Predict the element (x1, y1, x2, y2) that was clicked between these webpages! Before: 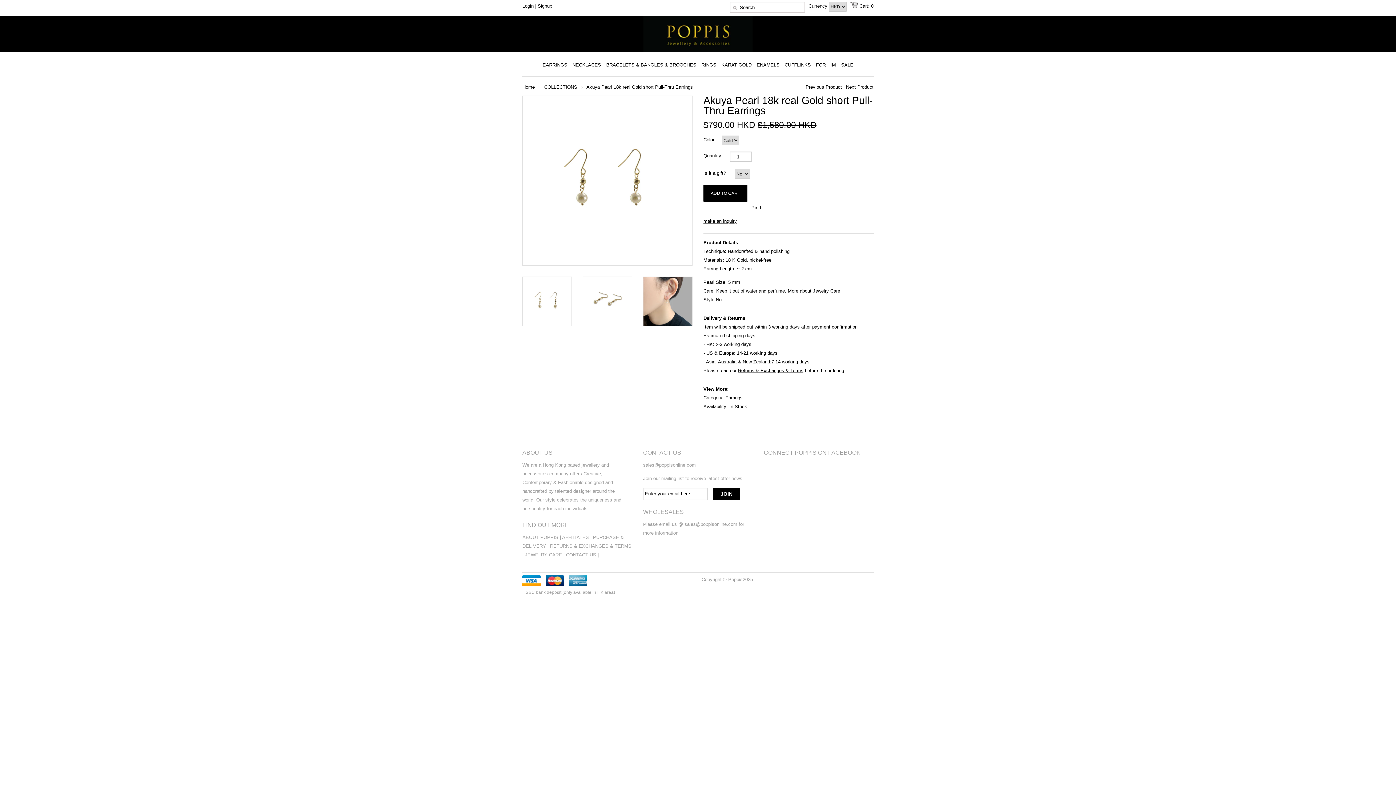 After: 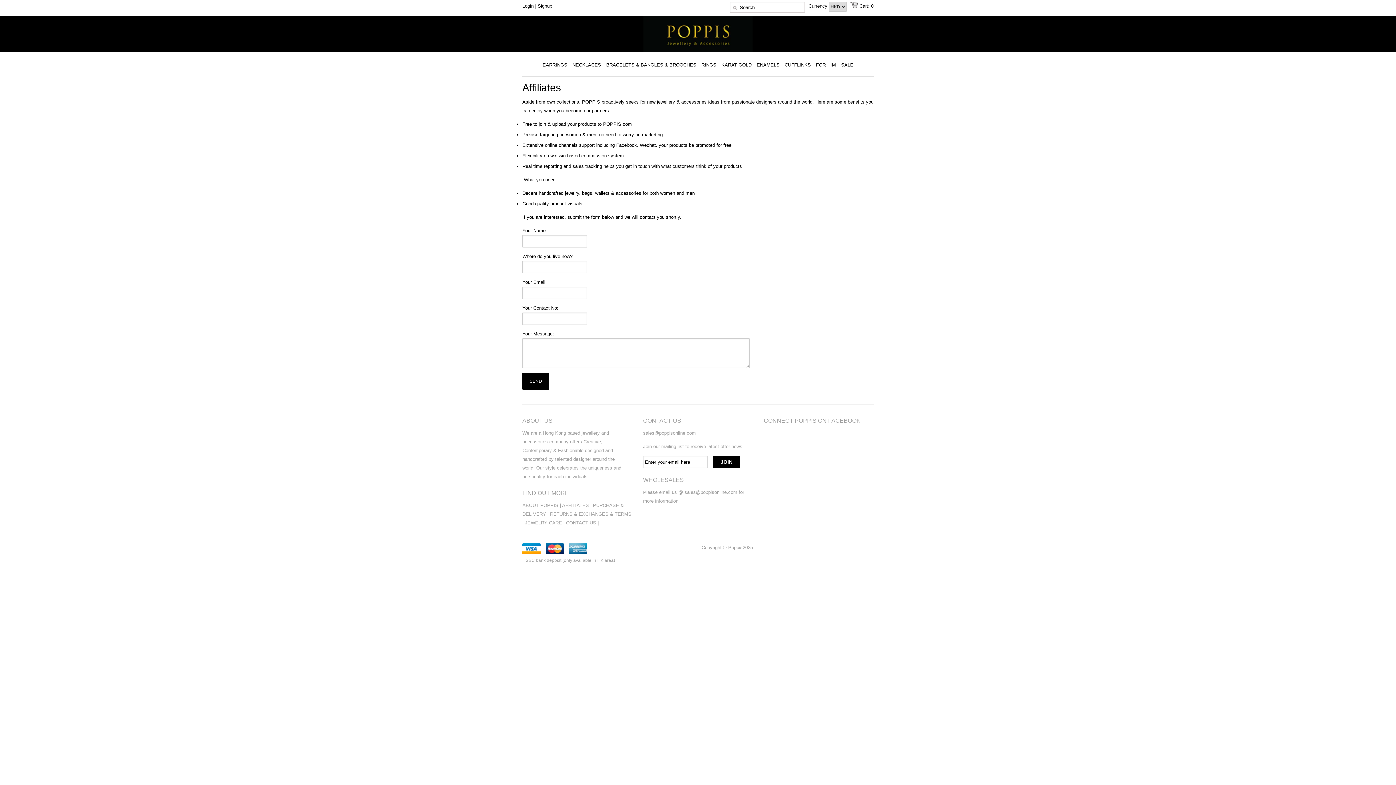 Action: label: AFFILIATES bbox: (562, 534, 589, 540)